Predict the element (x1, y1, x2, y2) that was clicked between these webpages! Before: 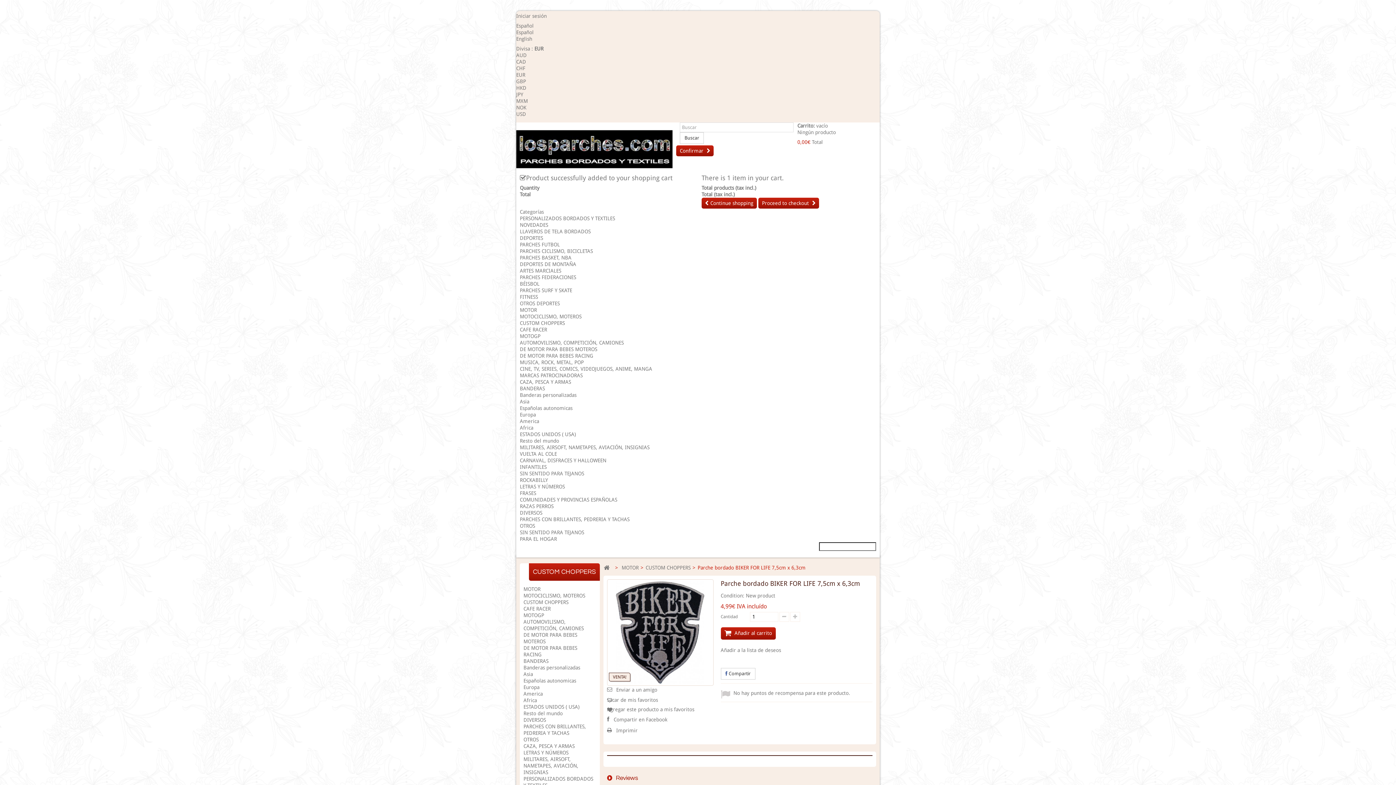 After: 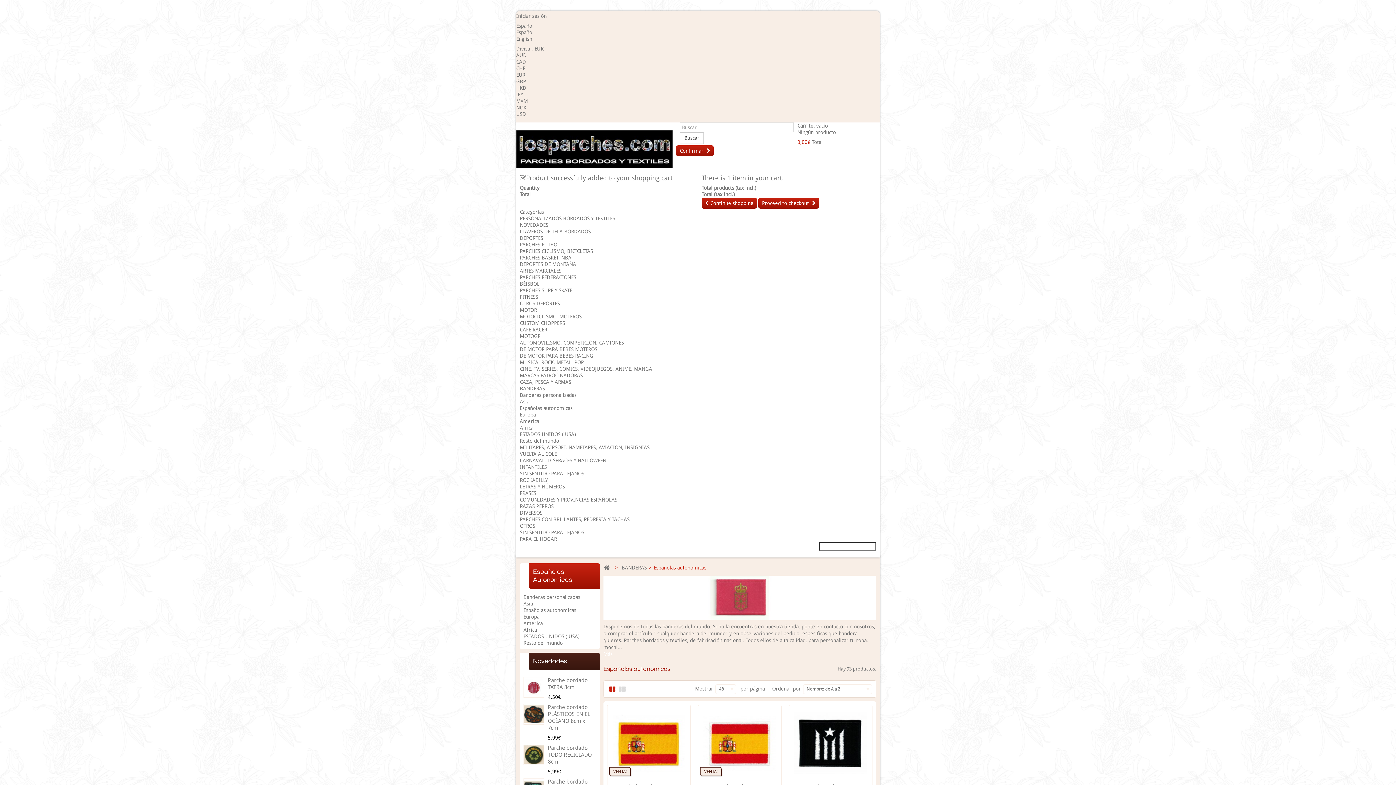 Action: label: Españolas autonomicas bbox: (520, 405, 572, 411)